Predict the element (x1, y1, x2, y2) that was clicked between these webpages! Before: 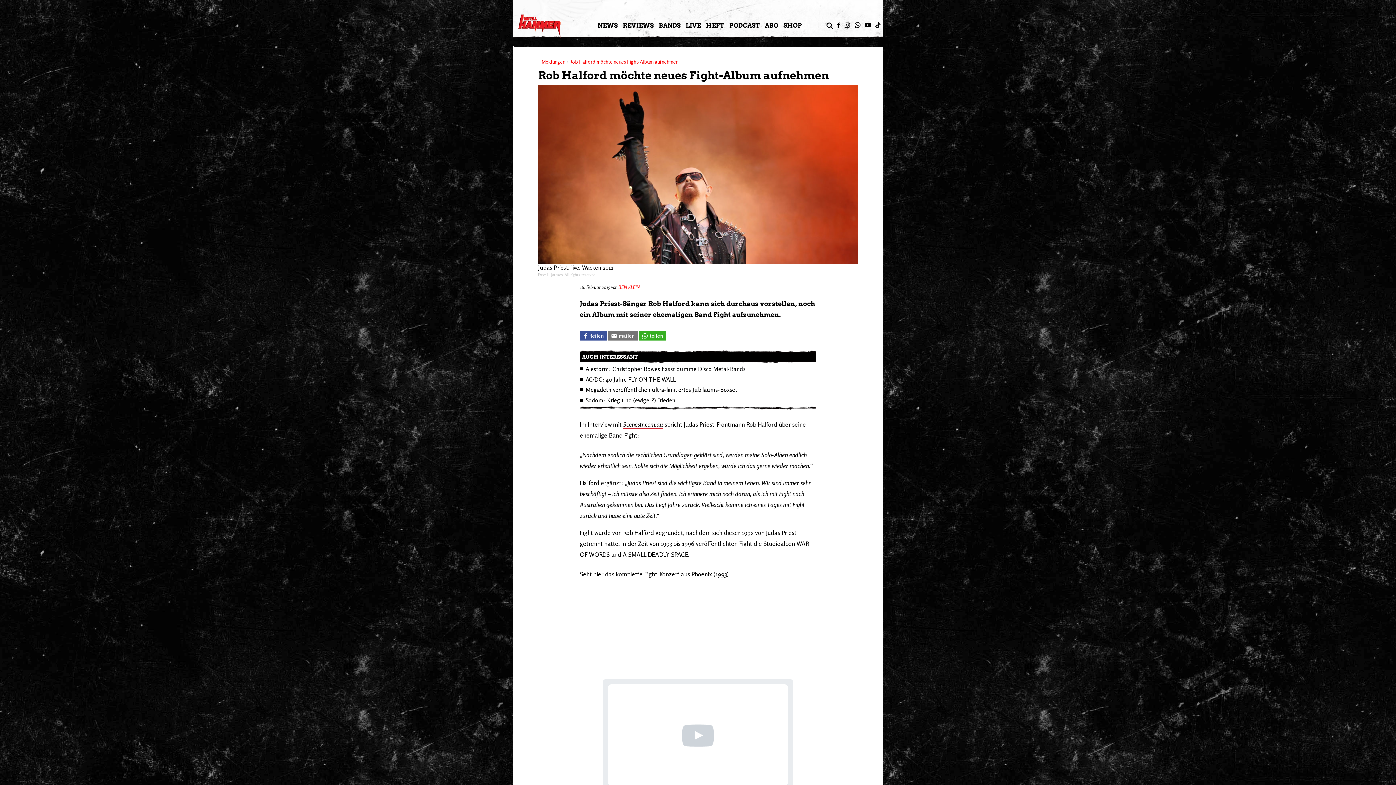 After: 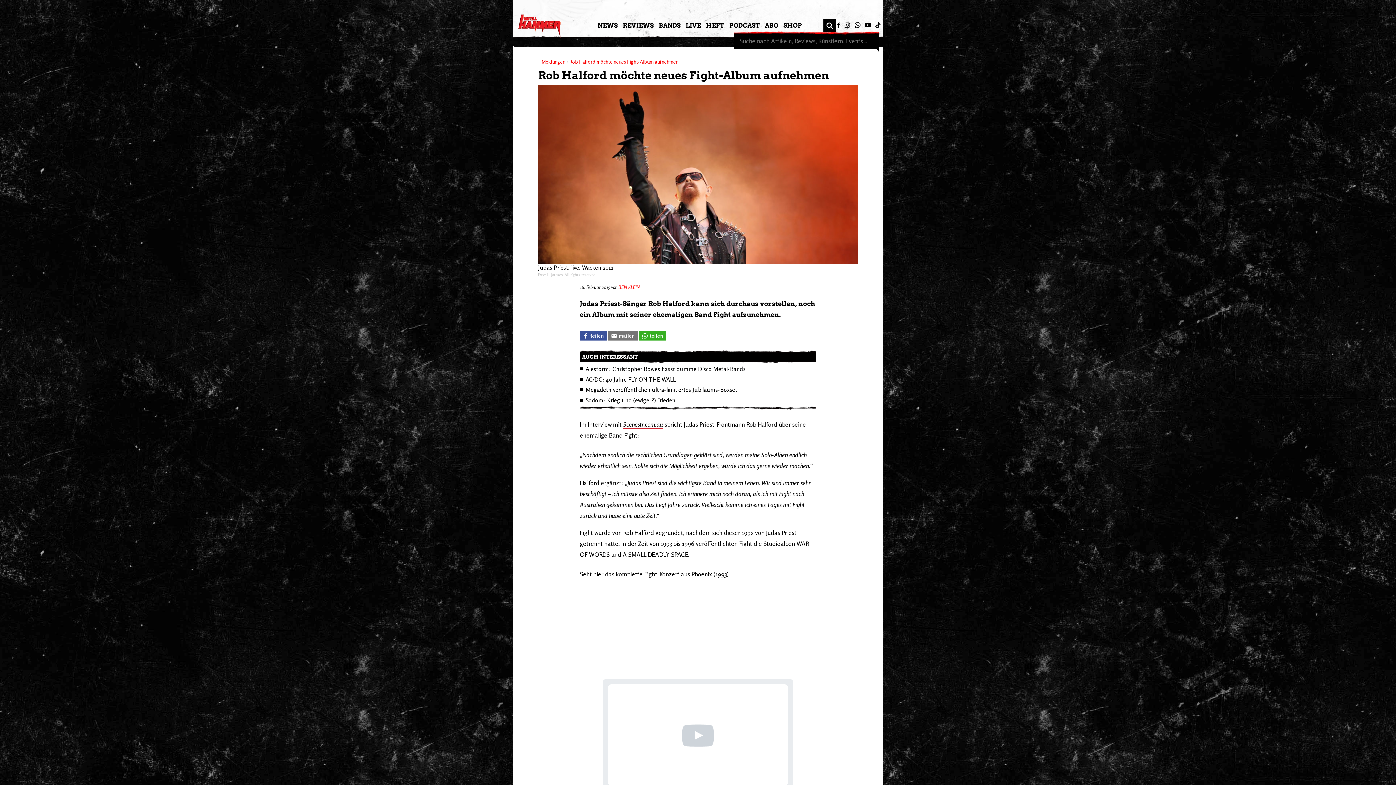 Action: bbox: (823, 19, 836, 32)